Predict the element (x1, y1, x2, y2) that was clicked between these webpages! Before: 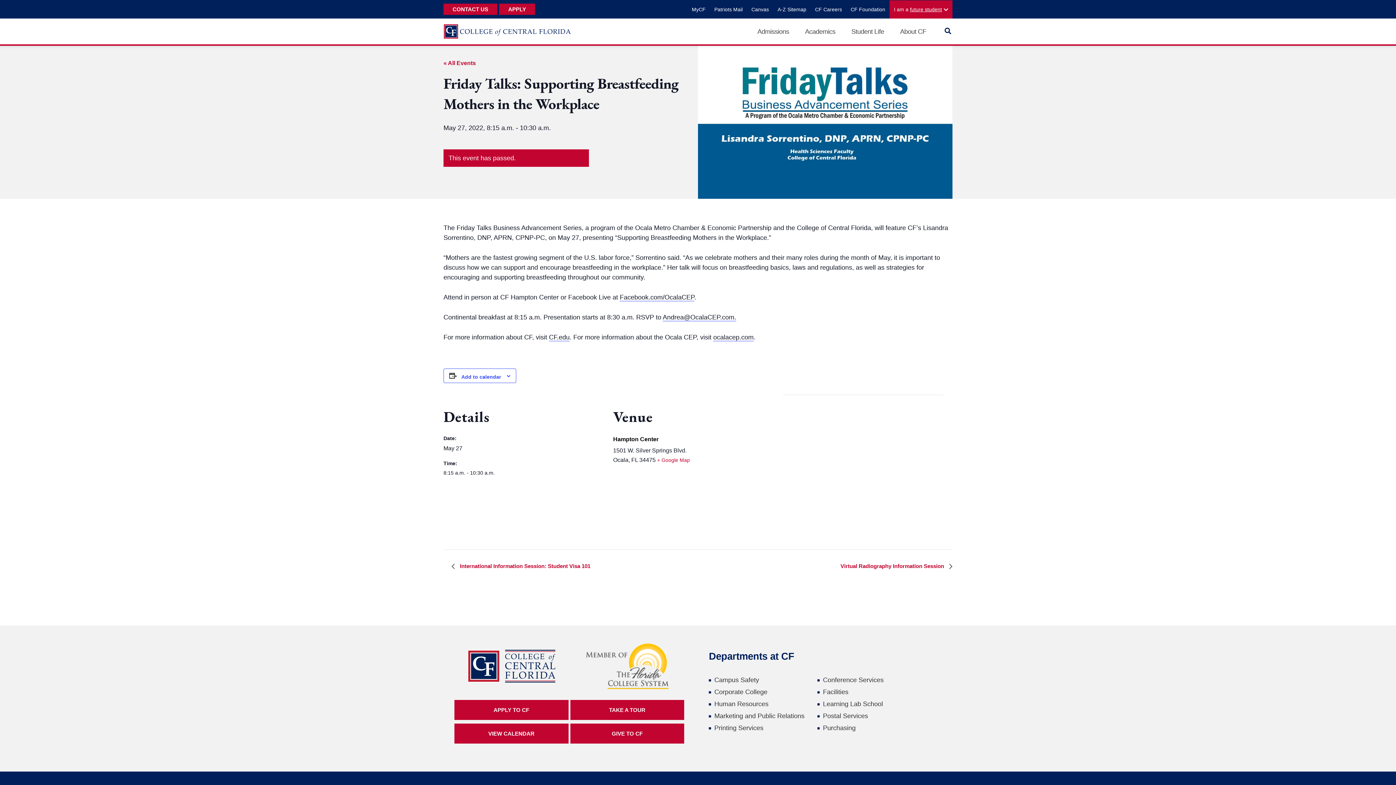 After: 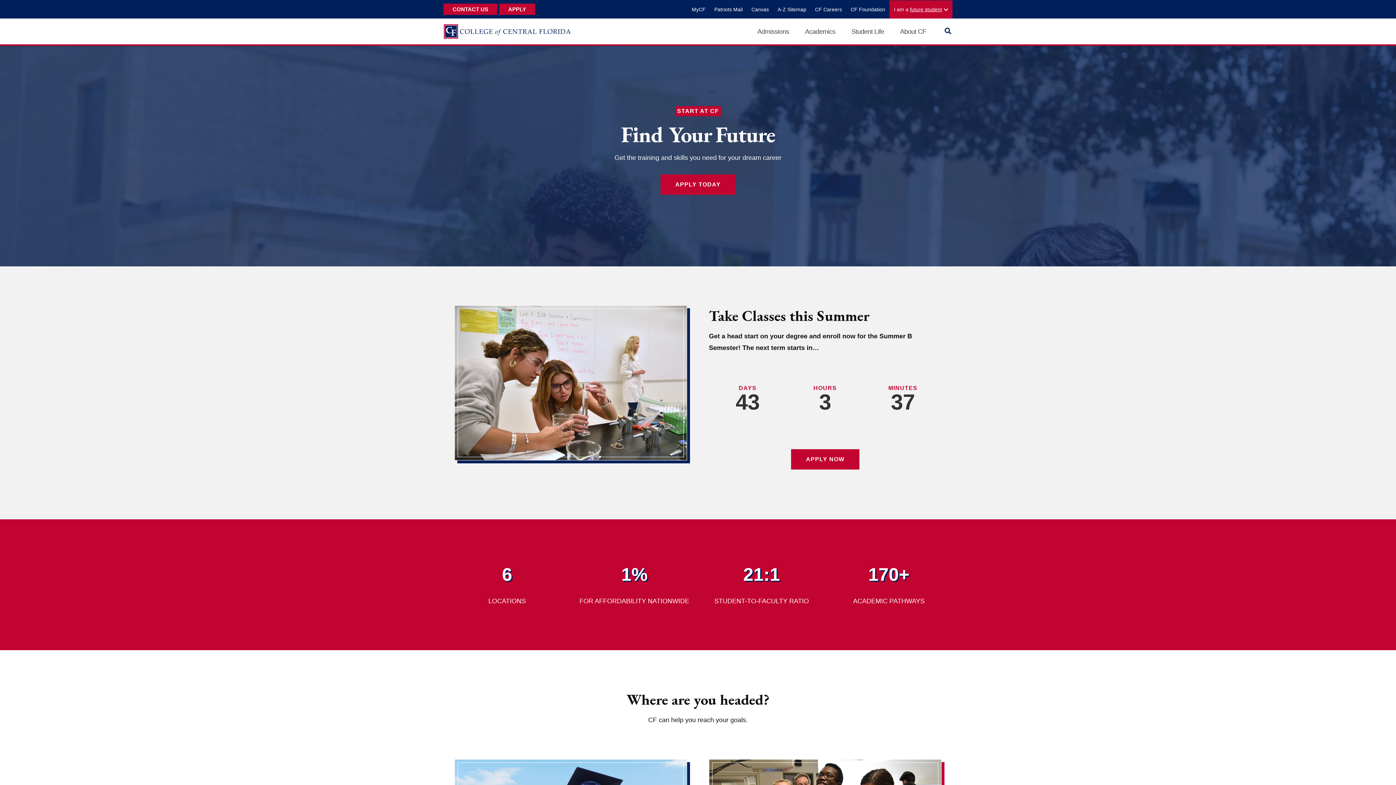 Action: bbox: (443, 18, 570, 44)